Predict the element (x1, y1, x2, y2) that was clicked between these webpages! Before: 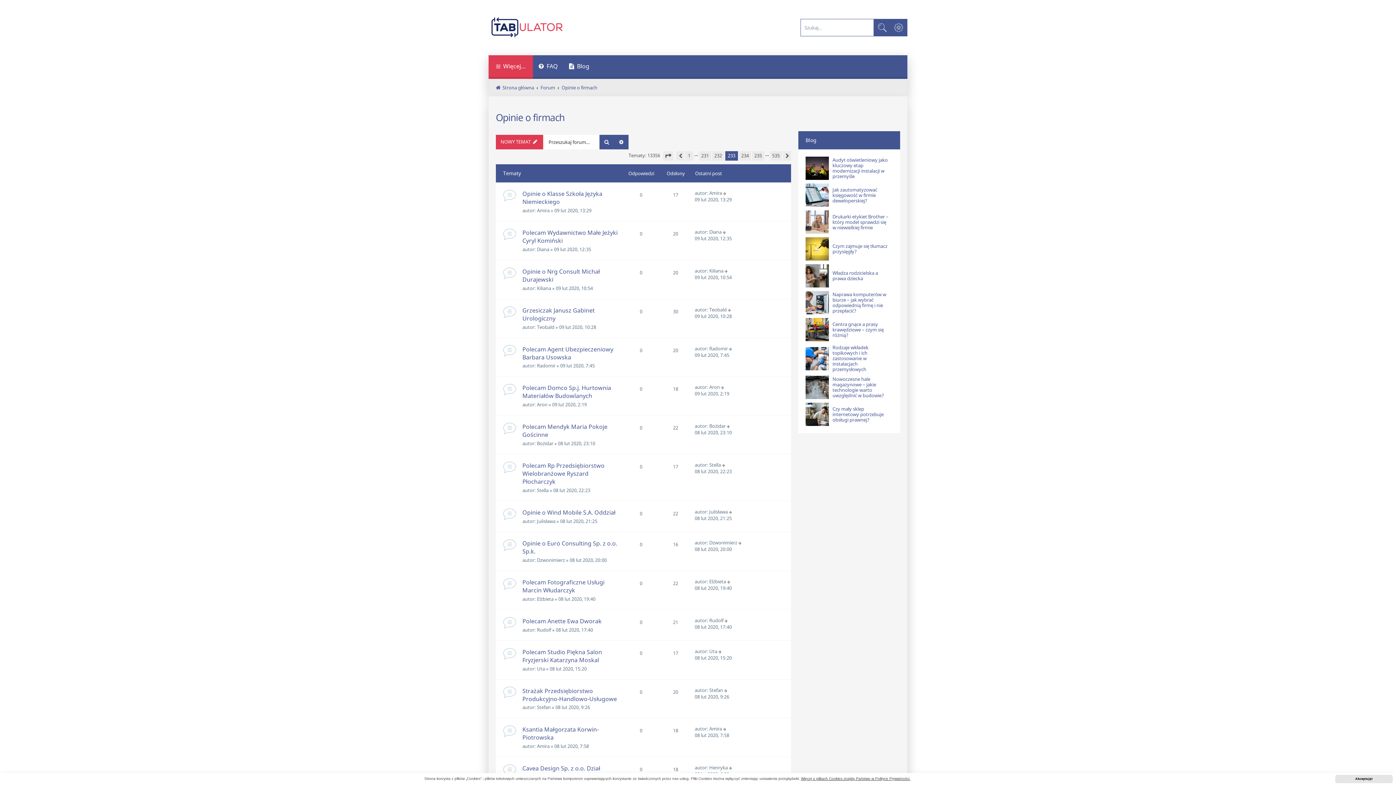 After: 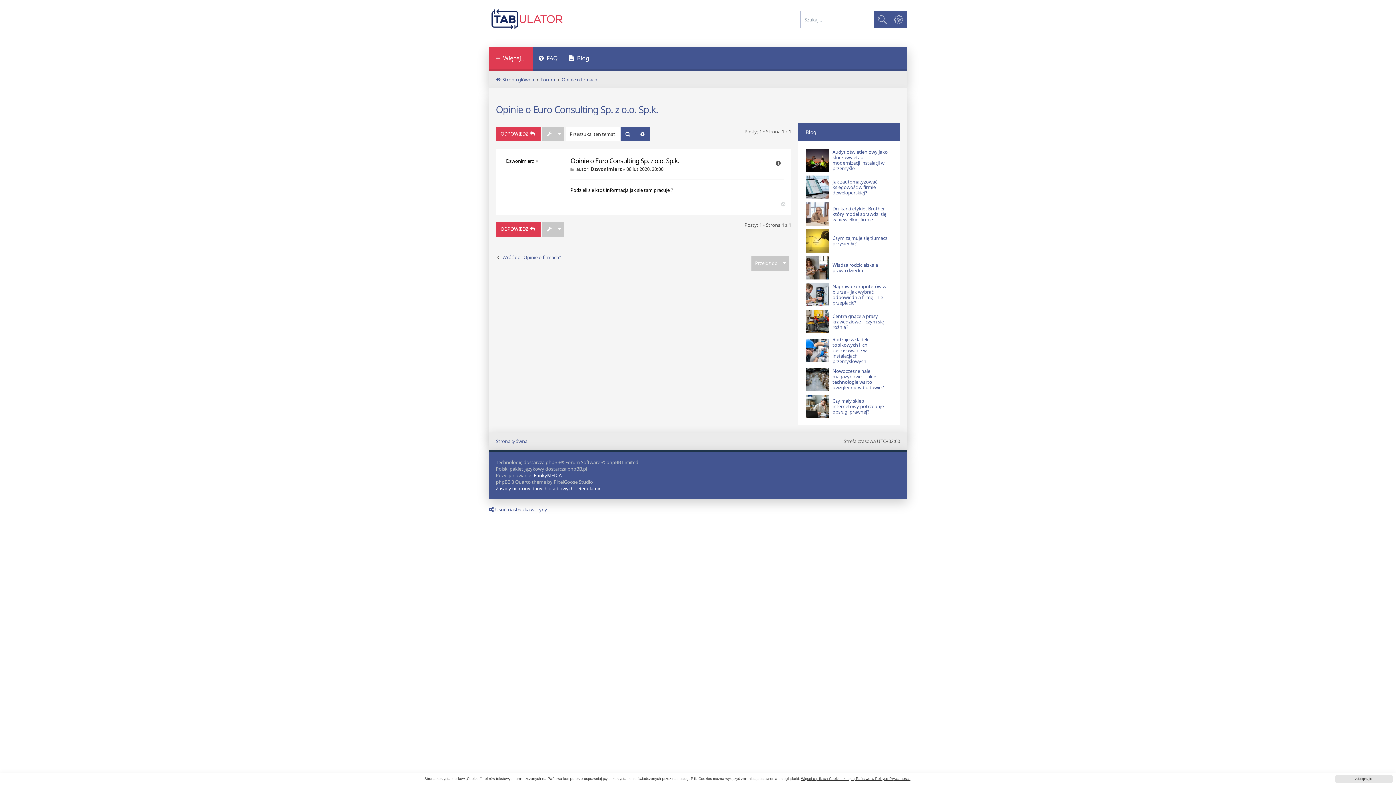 Action: bbox: (738, 539, 743, 546)